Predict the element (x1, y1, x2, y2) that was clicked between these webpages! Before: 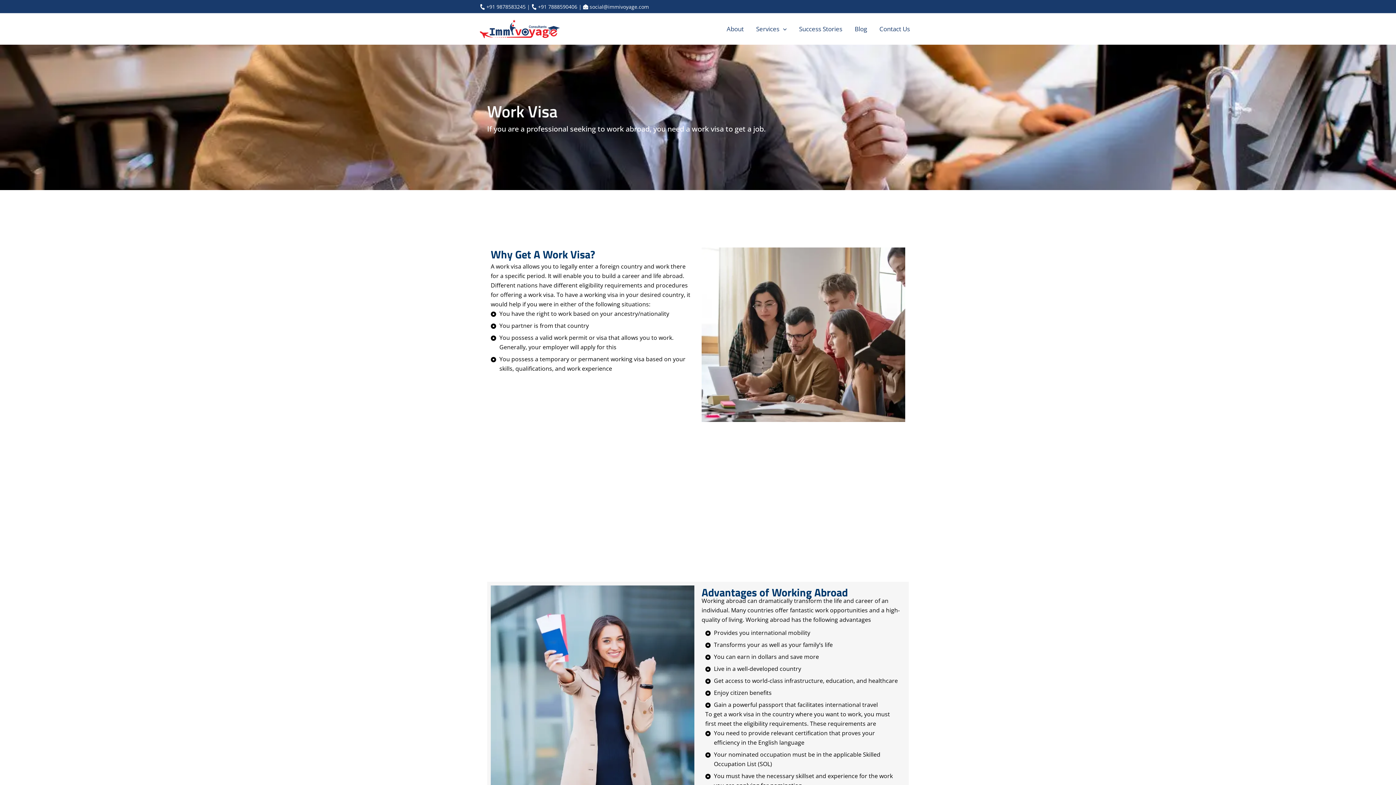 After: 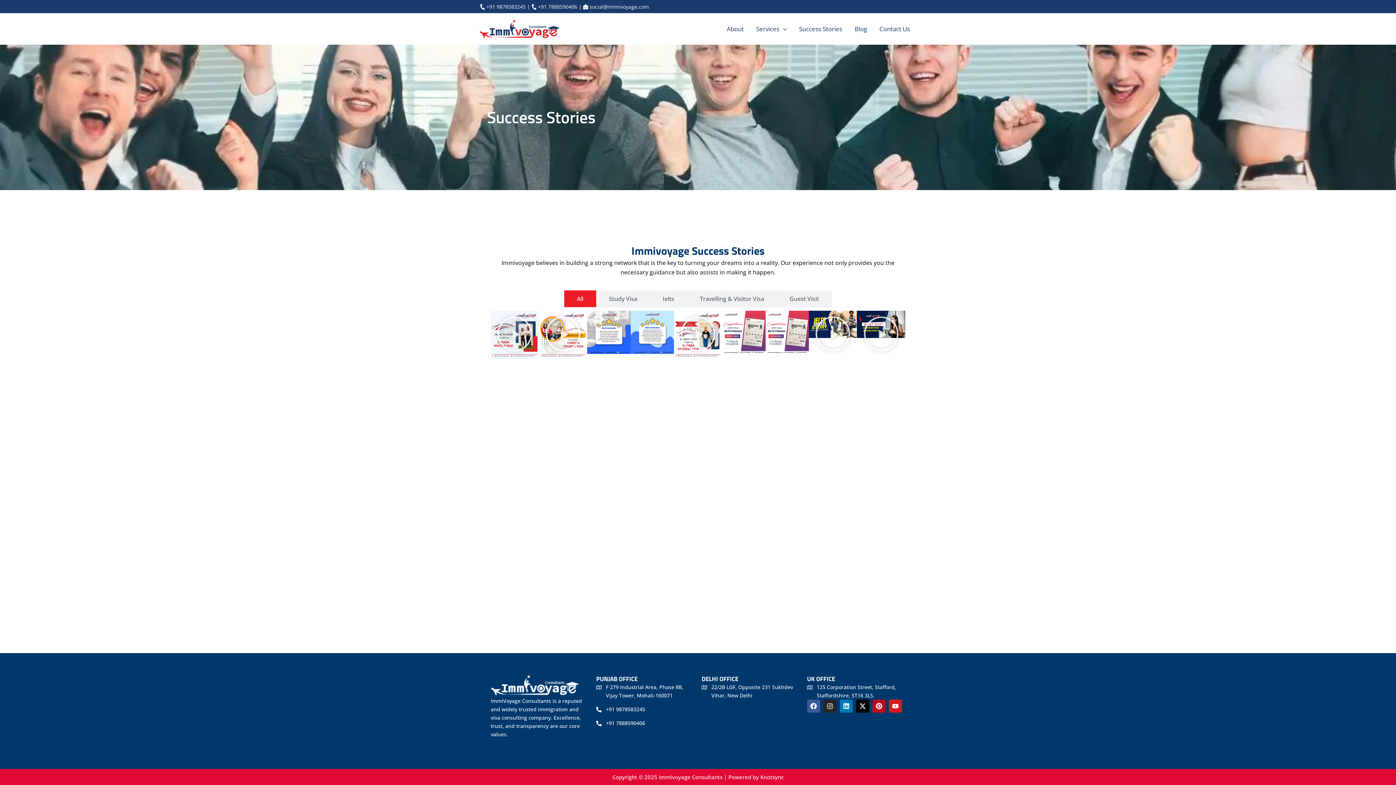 Action: bbox: (793, 23, 848, 34) label: Success Stories